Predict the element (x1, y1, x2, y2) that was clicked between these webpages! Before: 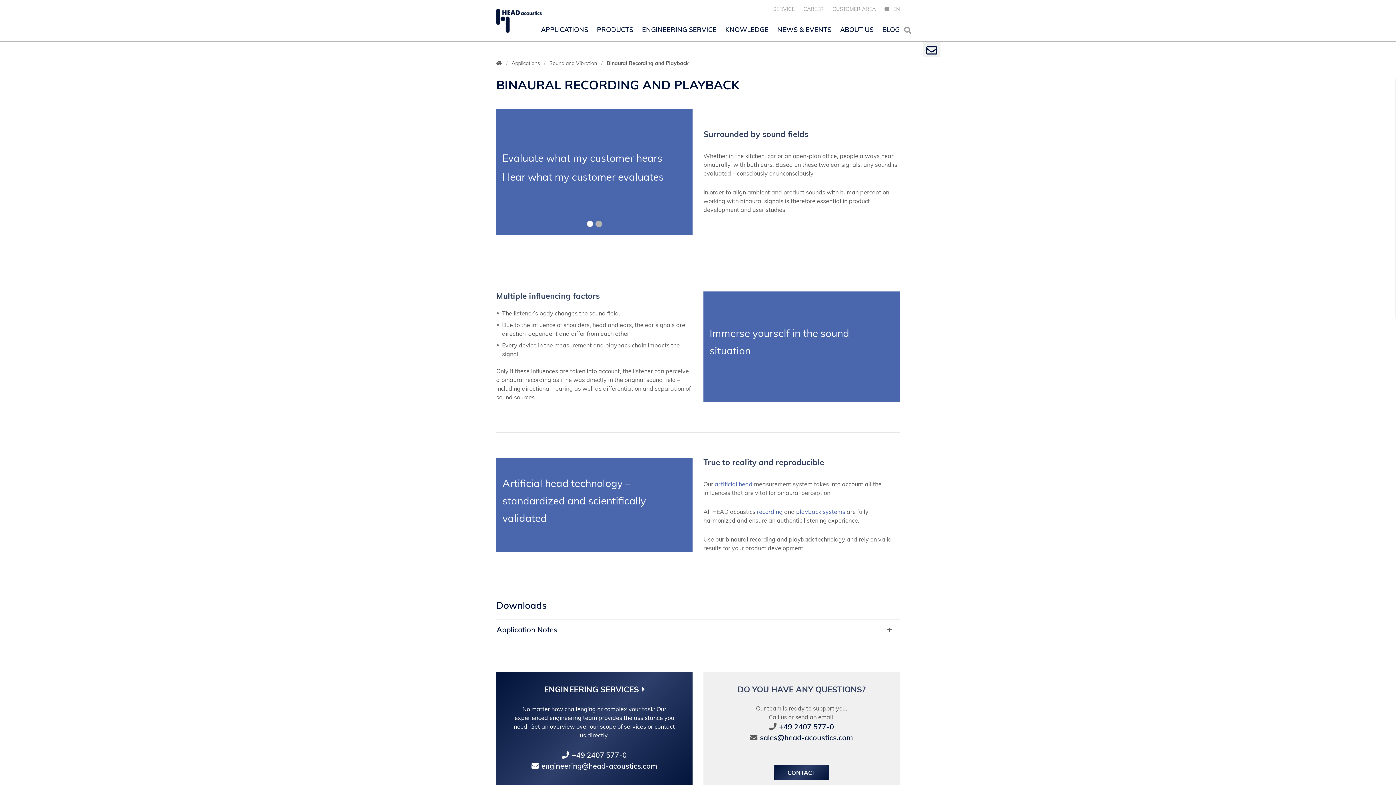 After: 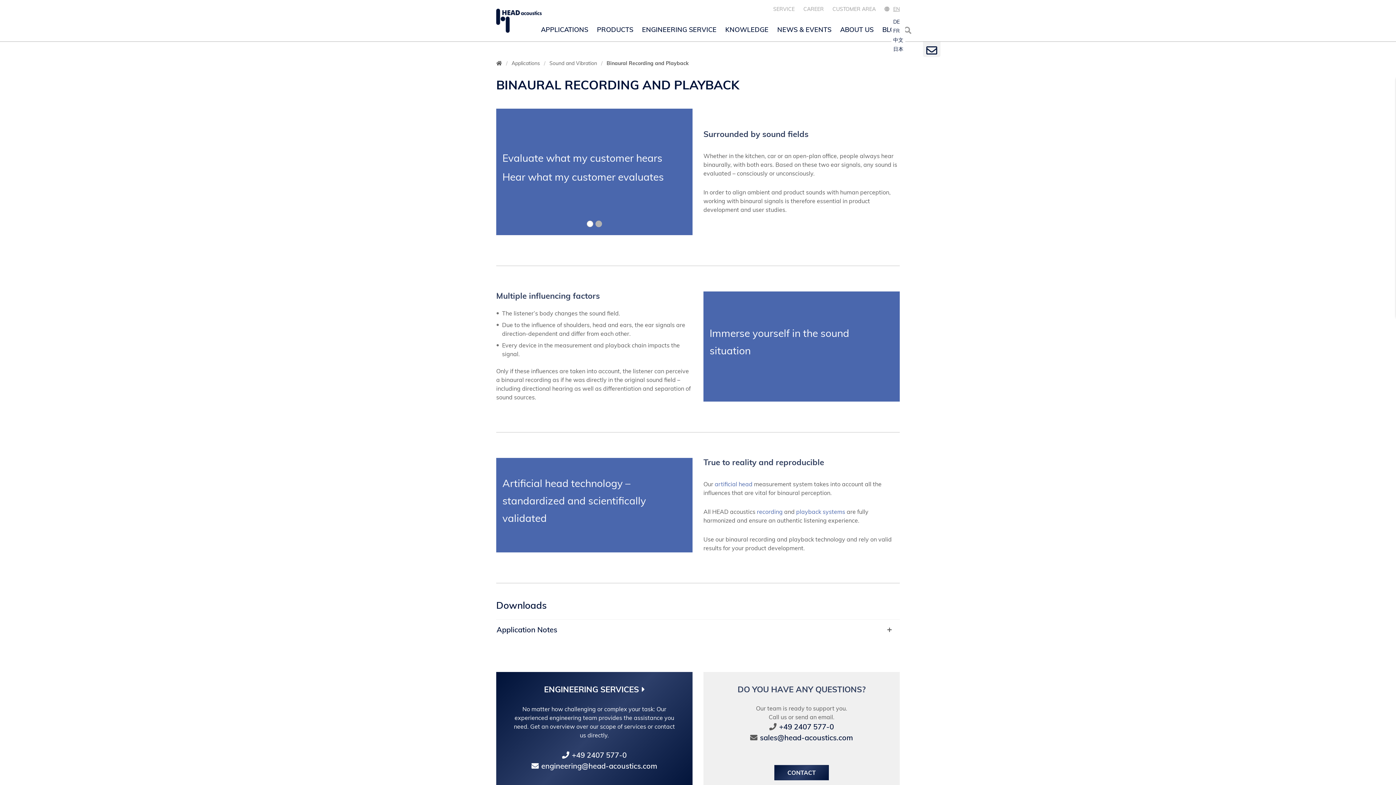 Action: label: EN bbox: (884, 5, 900, 12)